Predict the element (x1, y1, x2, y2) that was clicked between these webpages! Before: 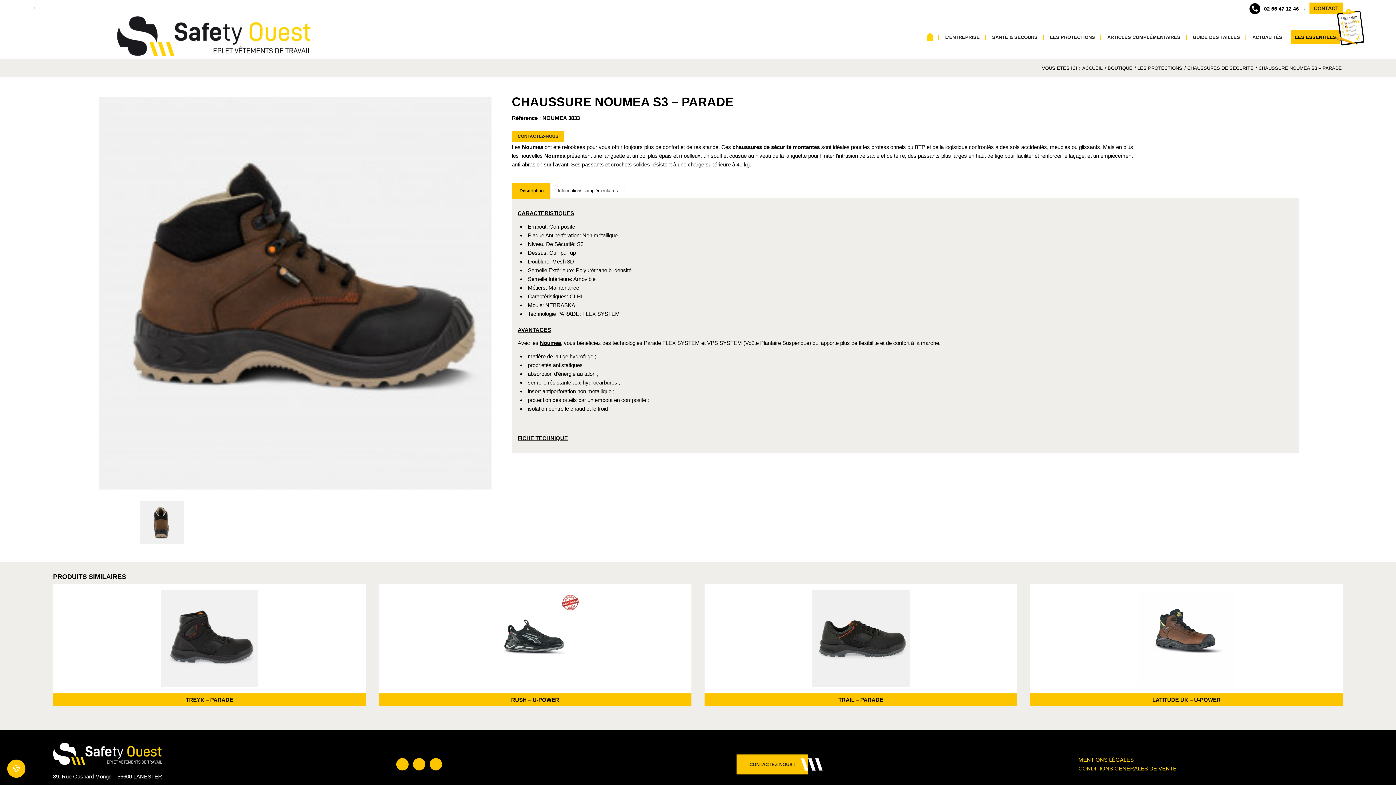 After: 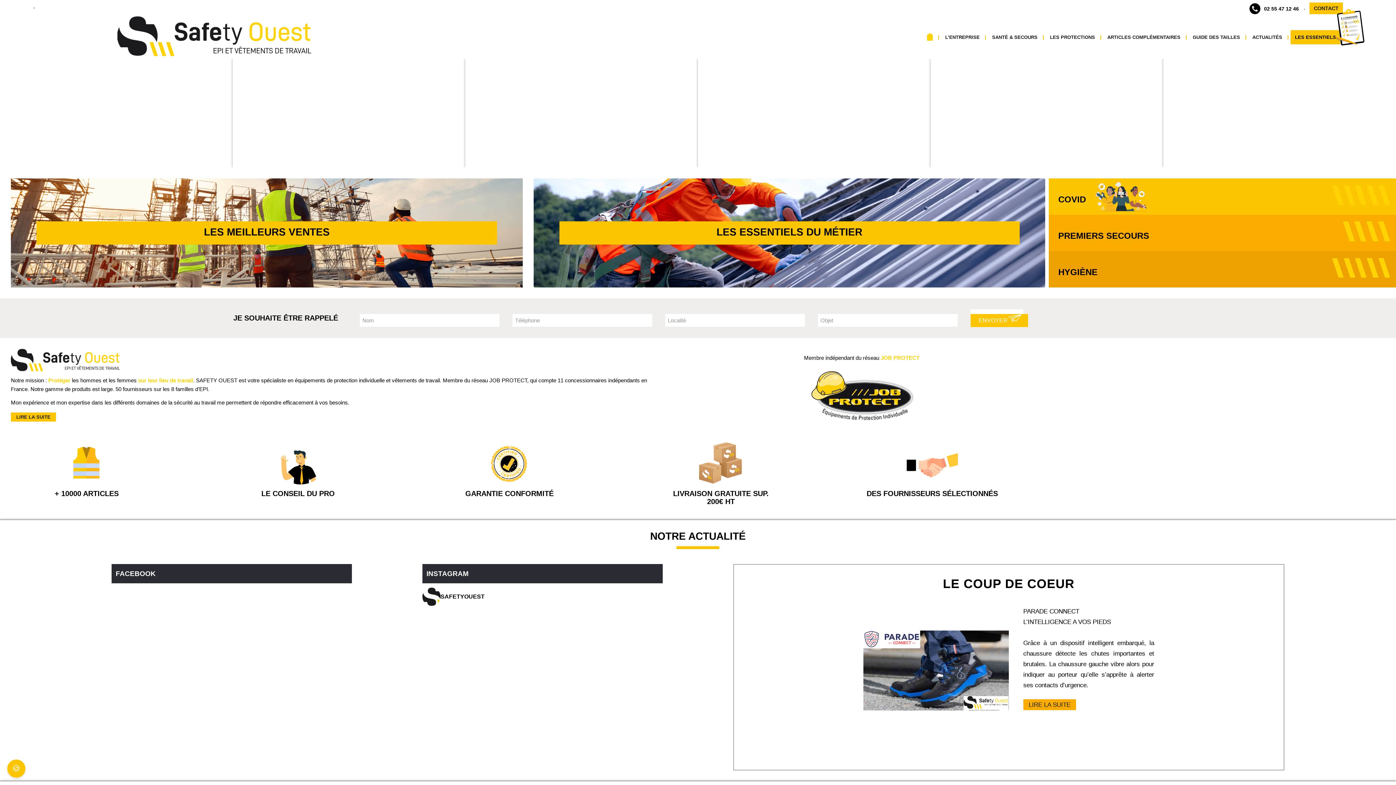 Action: bbox: (921, 16, 939, 58)